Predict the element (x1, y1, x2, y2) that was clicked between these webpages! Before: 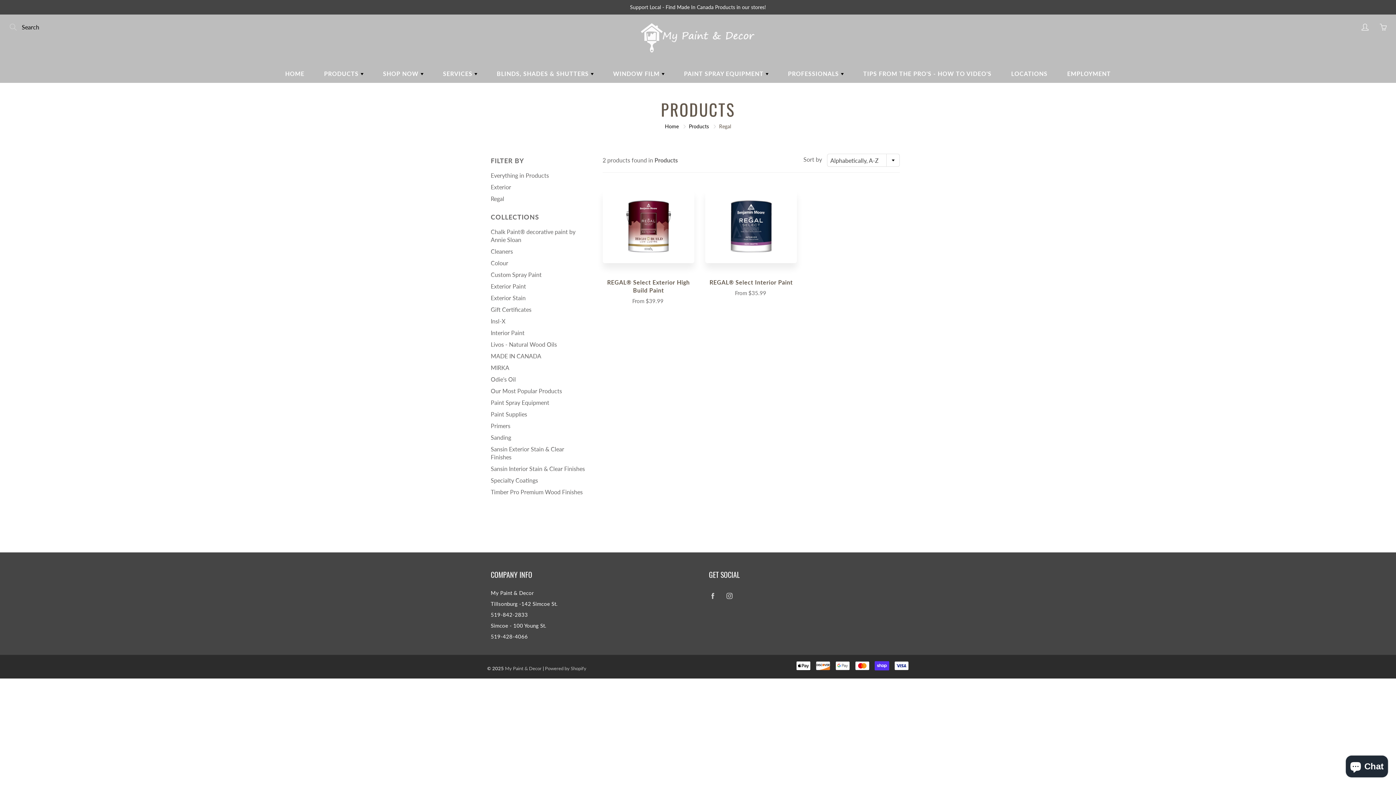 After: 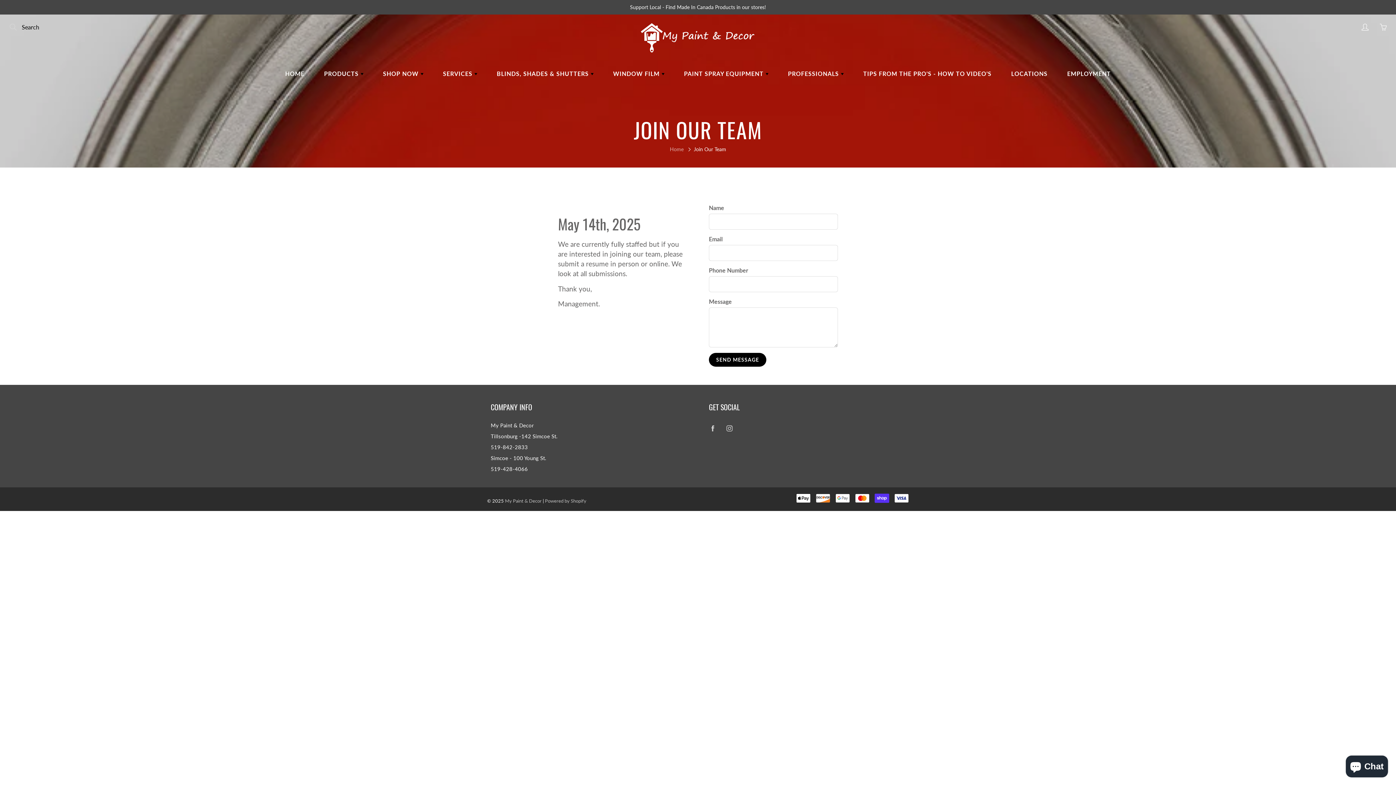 Action: bbox: (1058, 64, 1120, 82) label: EMPLOYMENT